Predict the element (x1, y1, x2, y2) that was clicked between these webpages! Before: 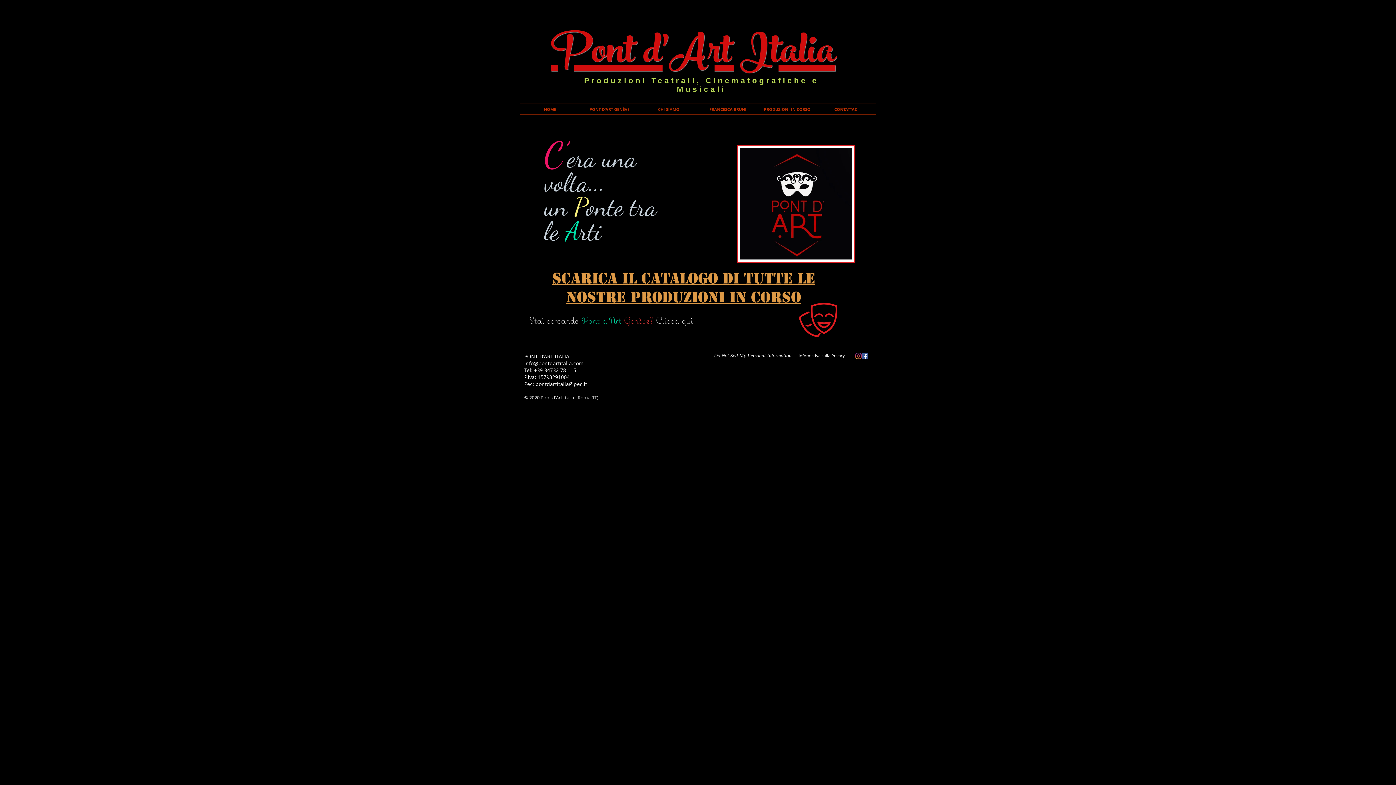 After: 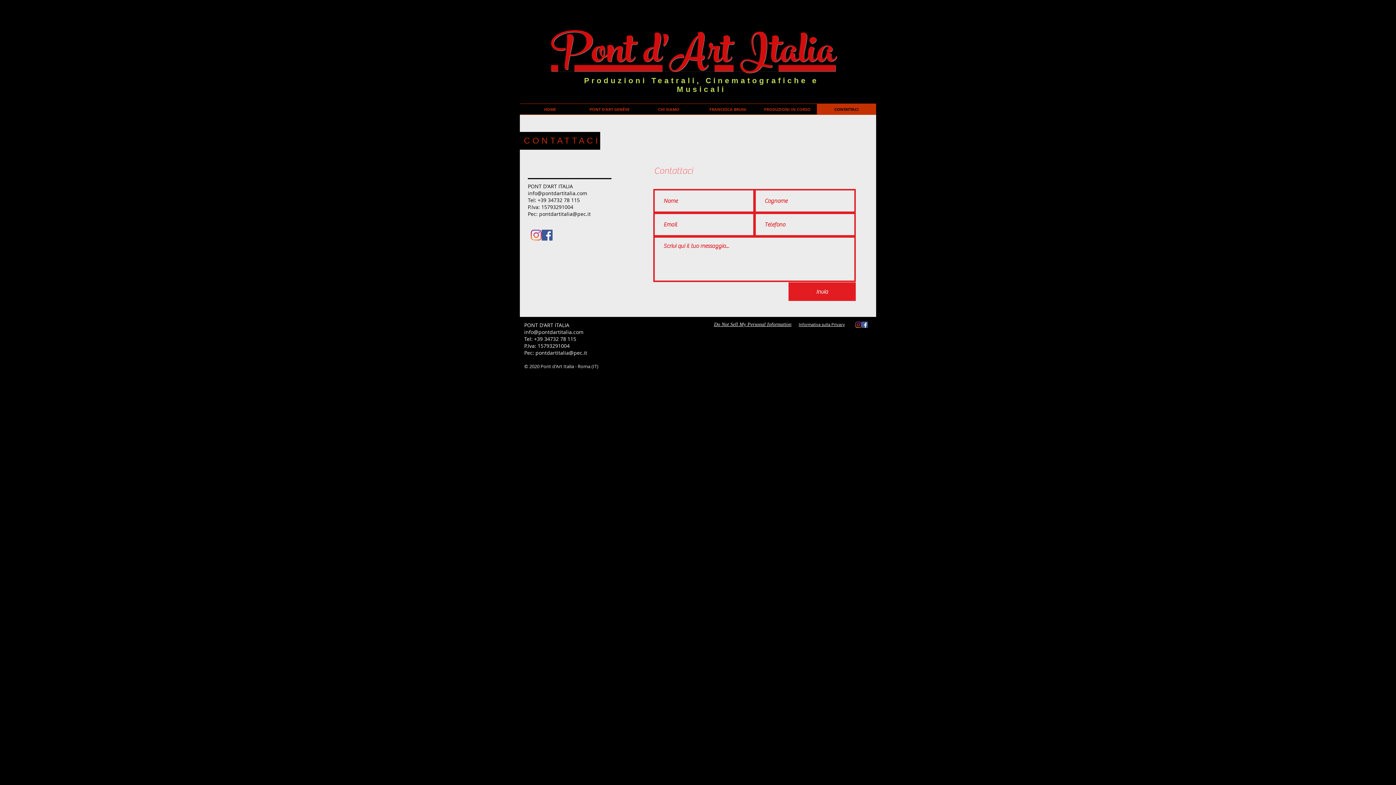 Action: label: CONTATTACI bbox: (817, 104, 876, 114)